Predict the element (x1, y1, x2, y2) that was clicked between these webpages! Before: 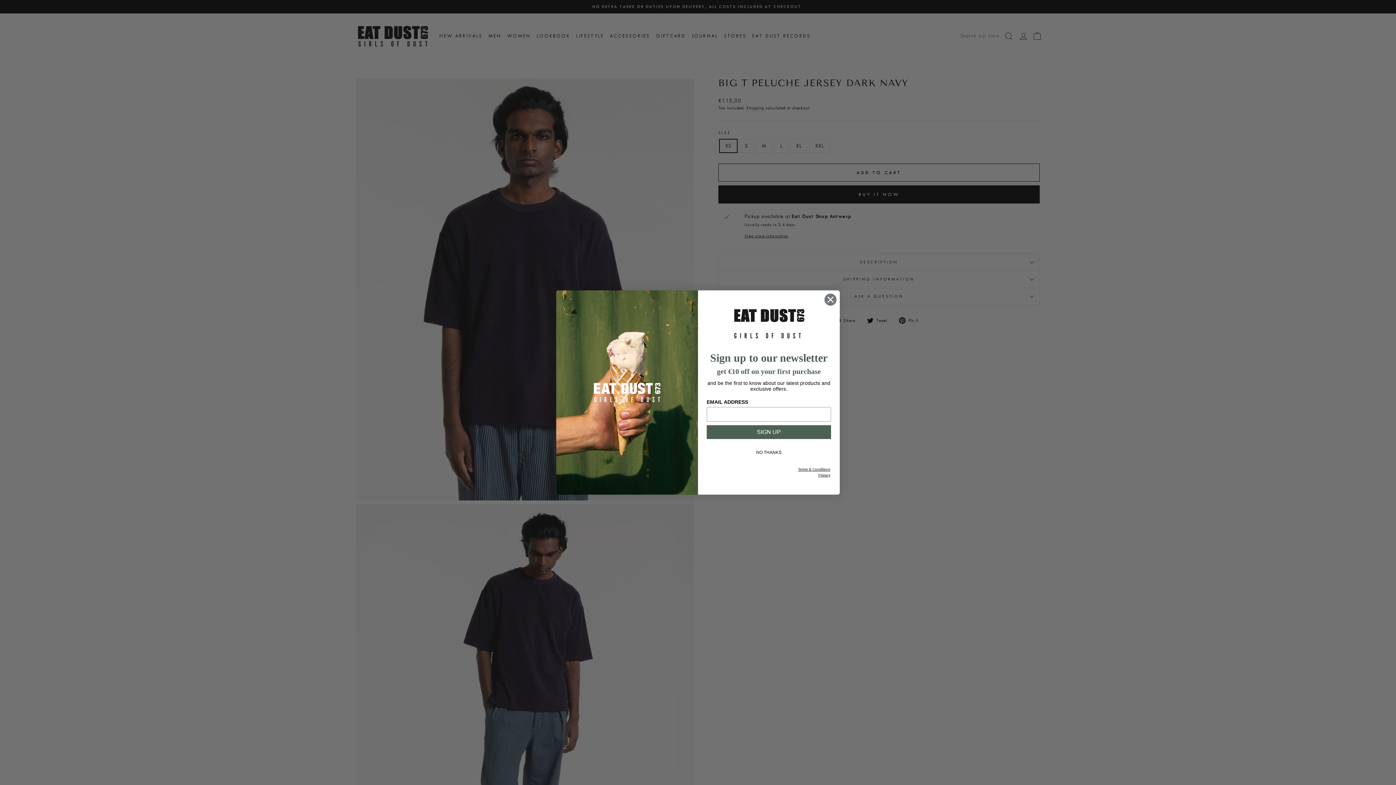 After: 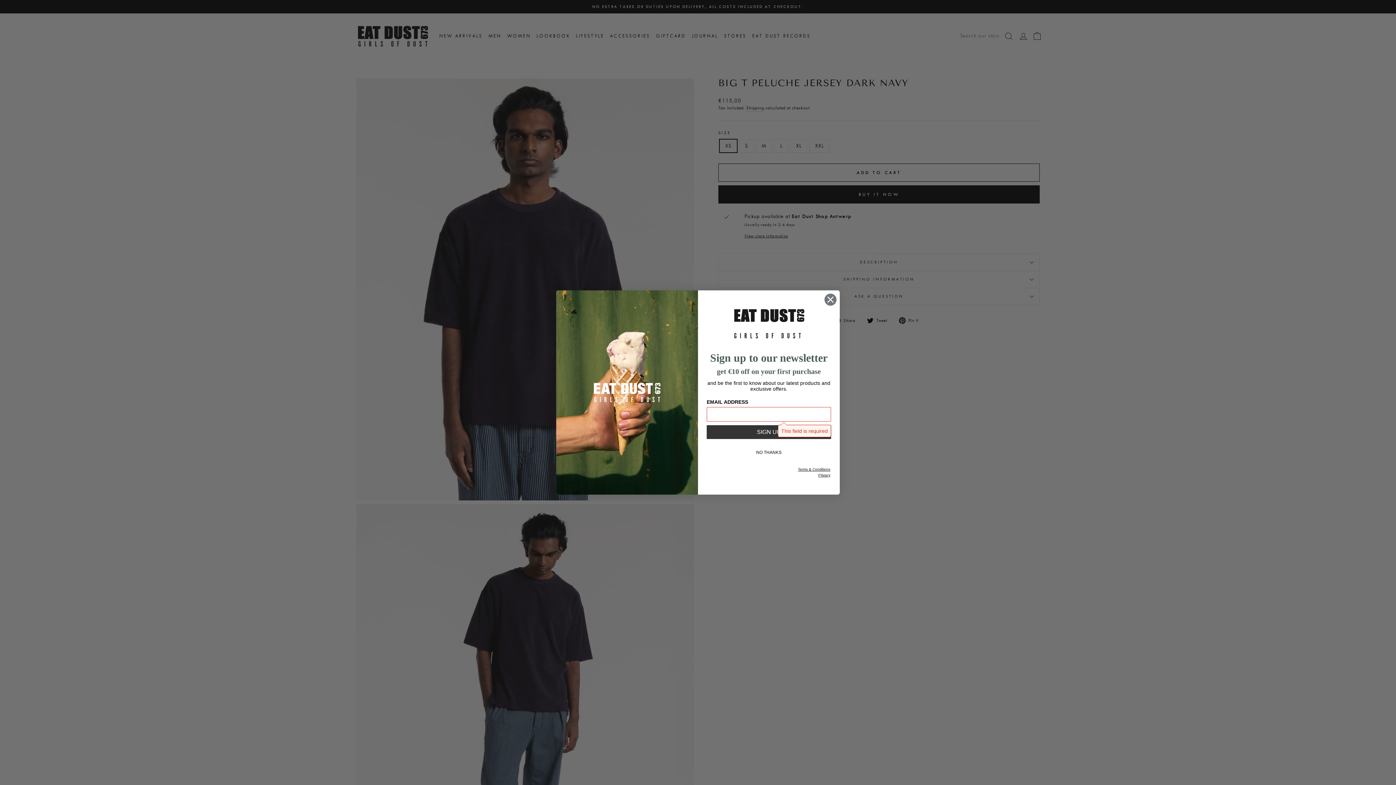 Action: label: SIGN UP bbox: (706, 425, 831, 439)